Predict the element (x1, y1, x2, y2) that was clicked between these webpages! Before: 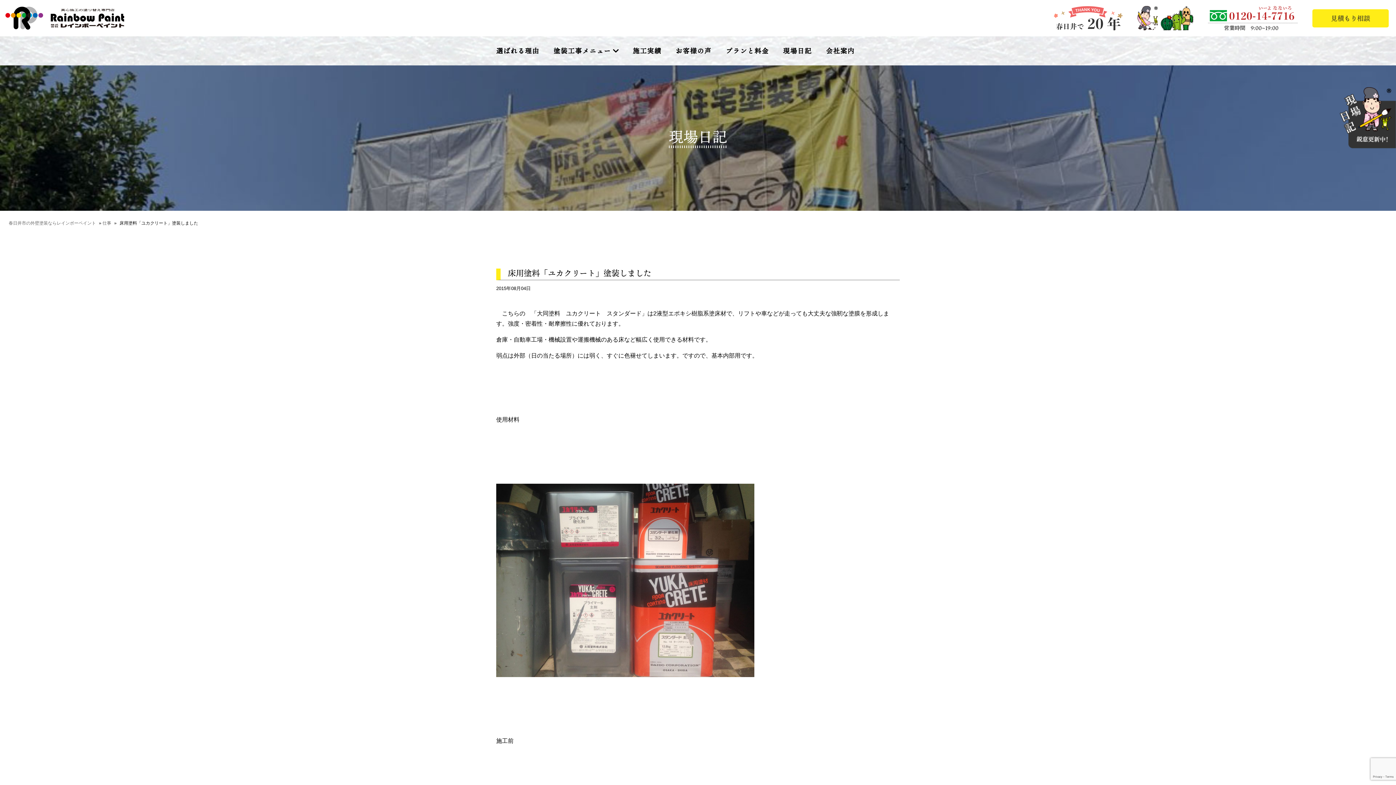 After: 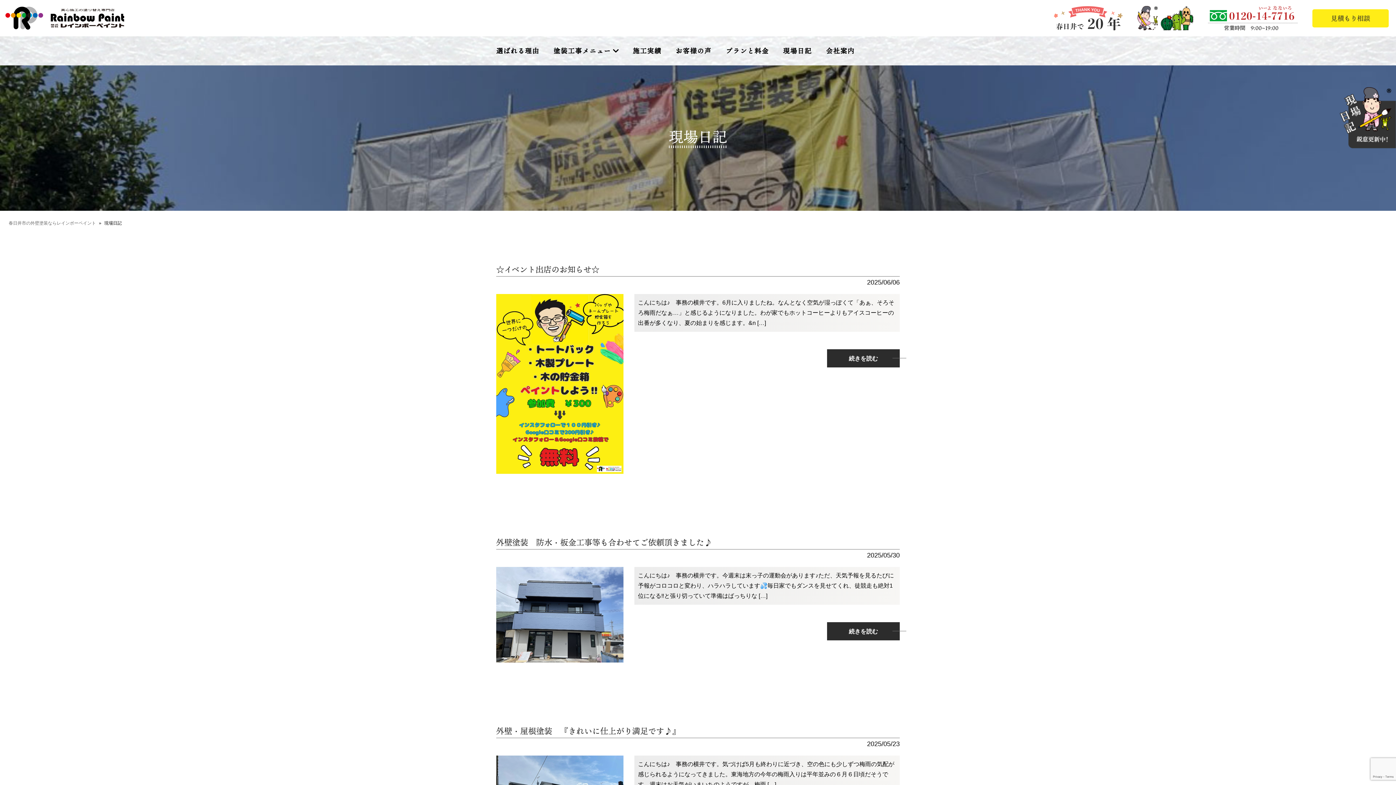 Action: bbox: (1340, 87, 1396, 148)